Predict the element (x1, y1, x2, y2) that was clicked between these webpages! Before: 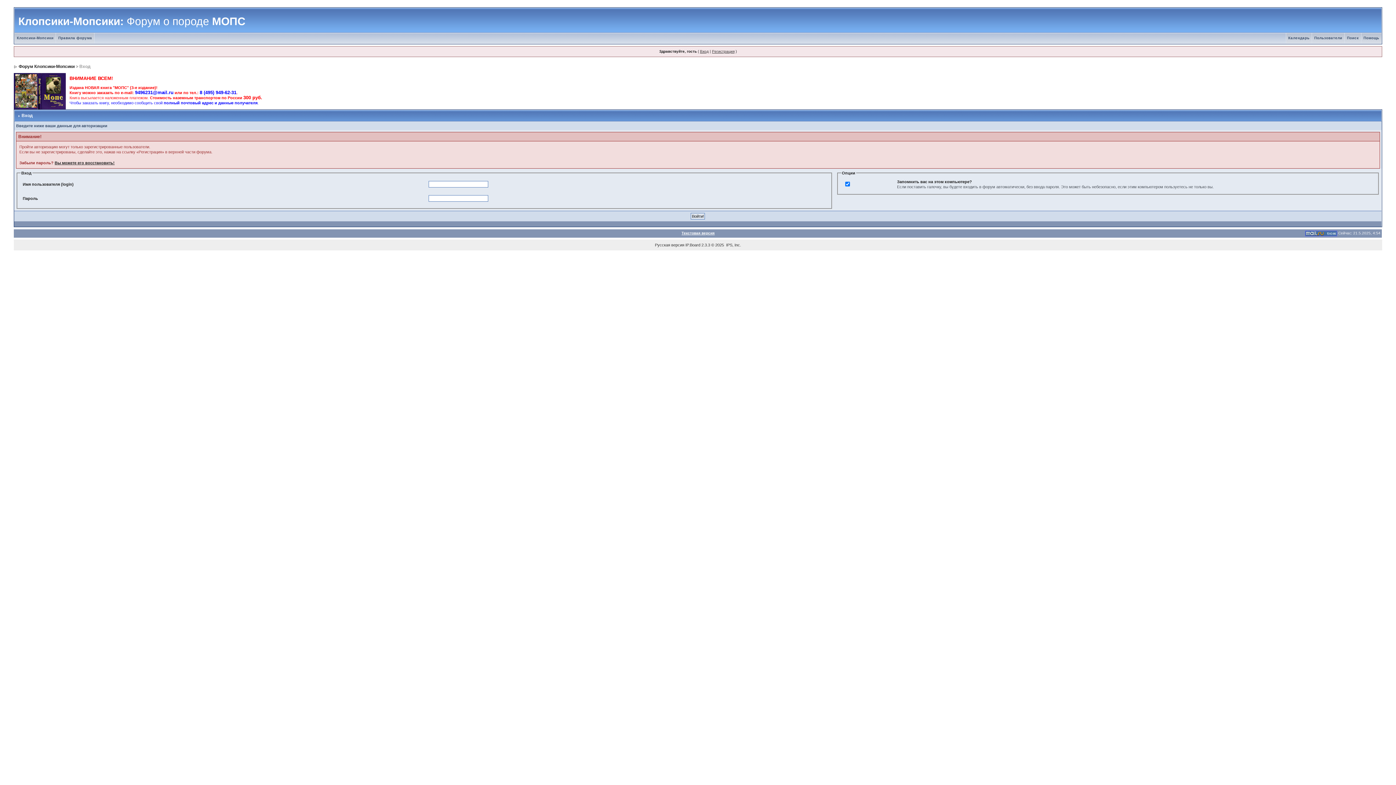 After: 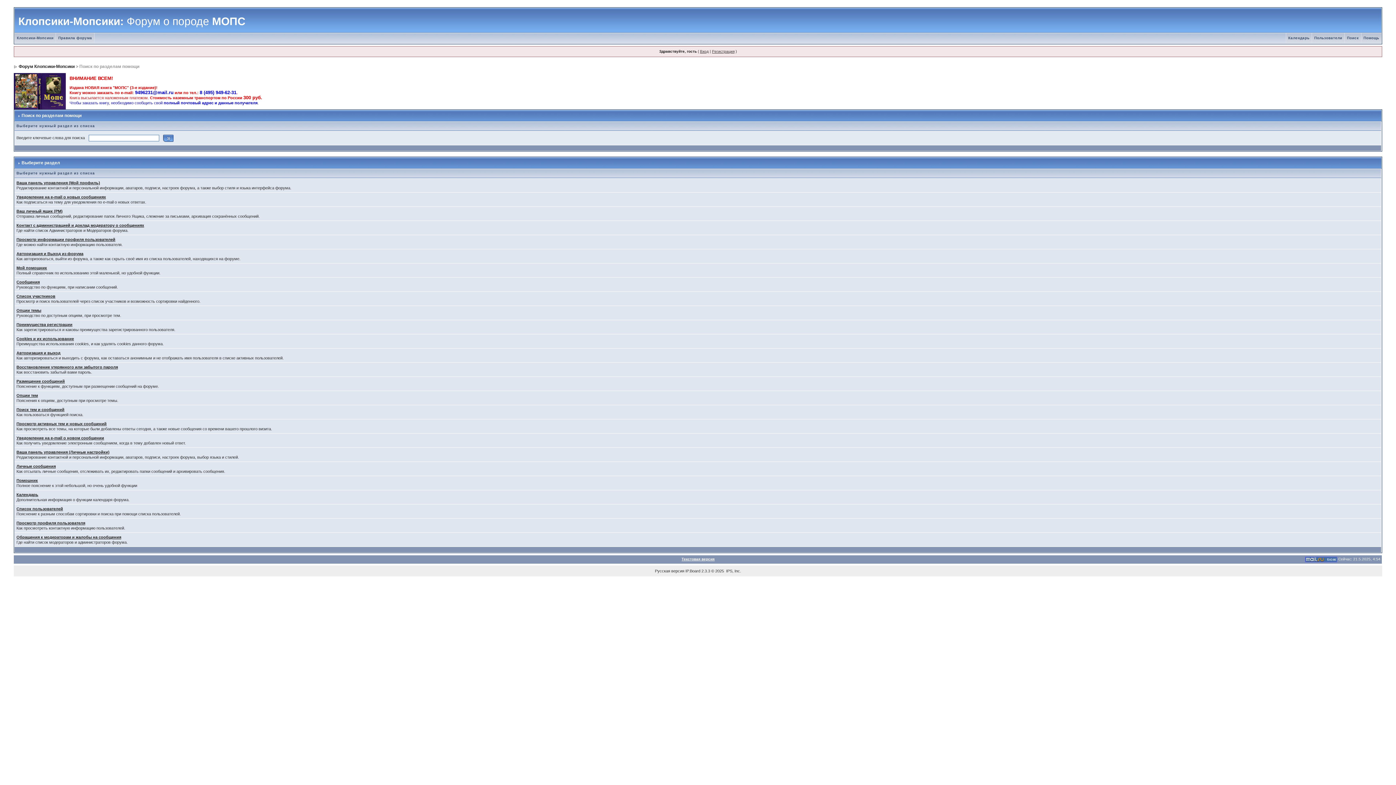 Action: label: Помощь bbox: (1361, 36, 1381, 40)